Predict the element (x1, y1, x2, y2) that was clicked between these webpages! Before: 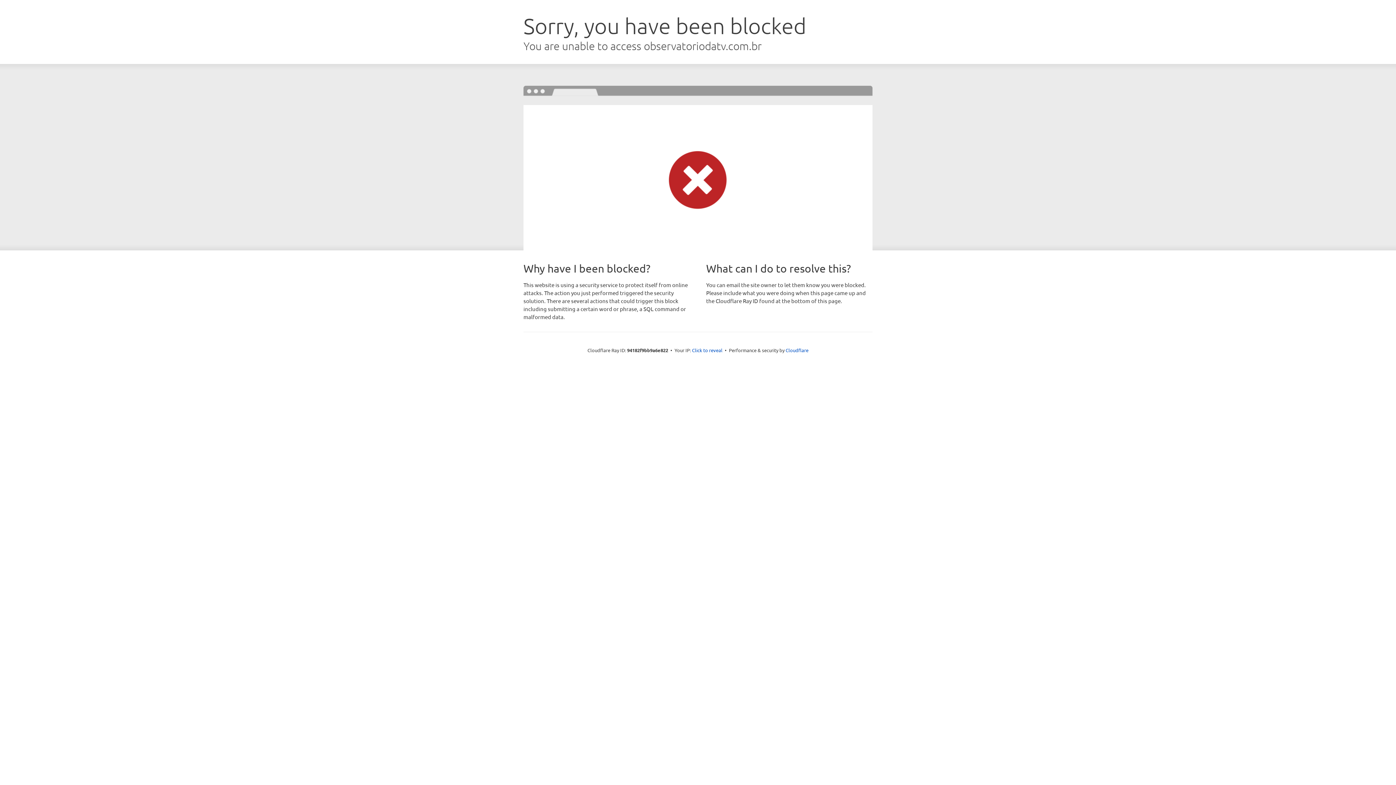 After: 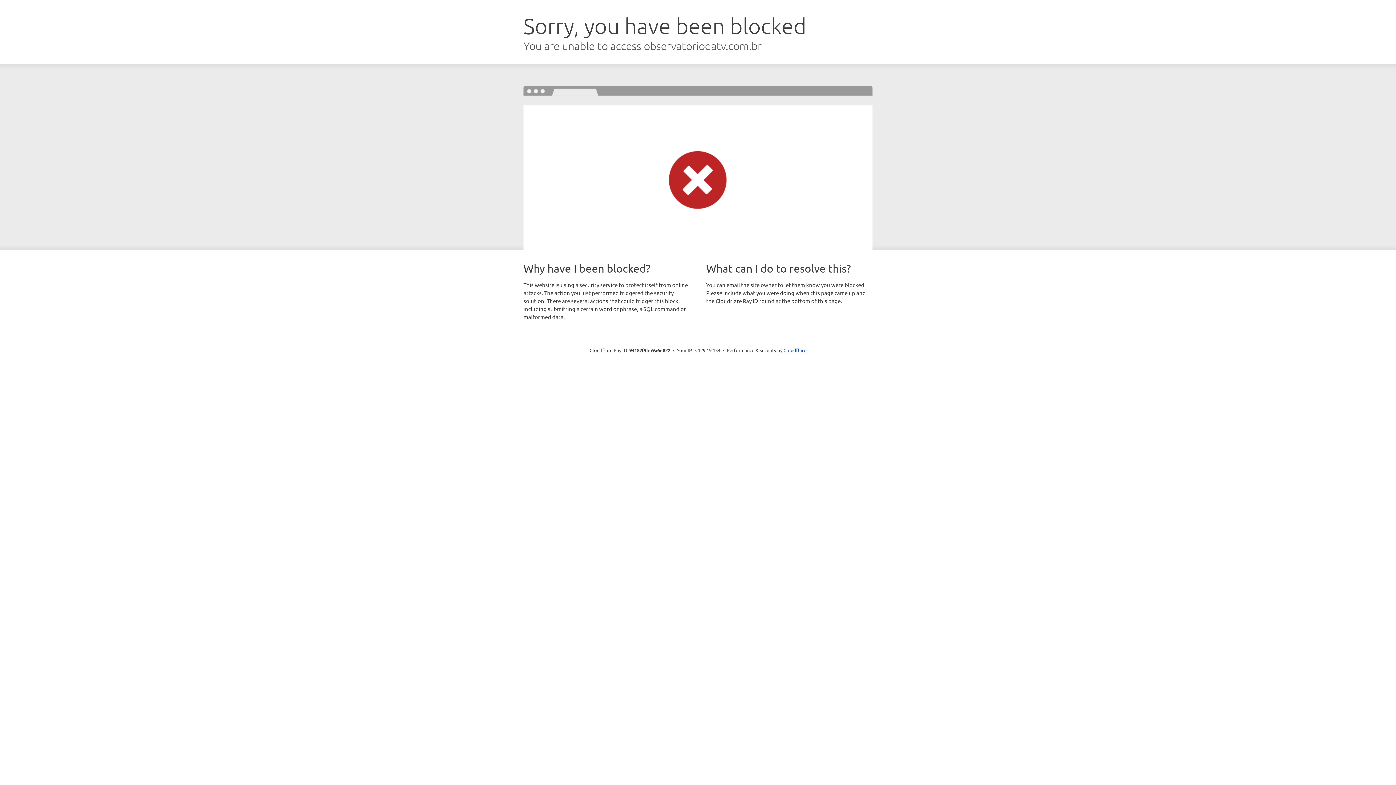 Action: label: Click to reveal bbox: (692, 346, 722, 353)